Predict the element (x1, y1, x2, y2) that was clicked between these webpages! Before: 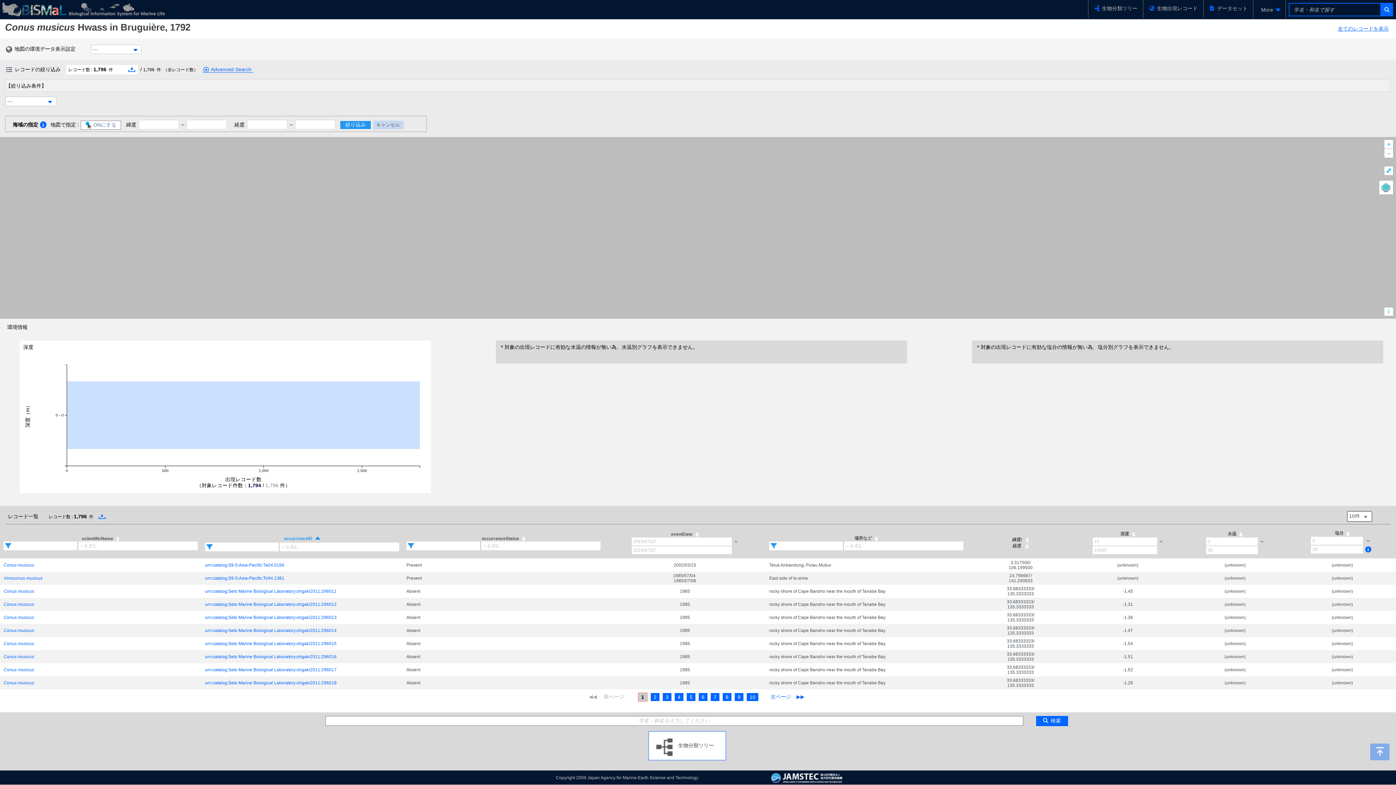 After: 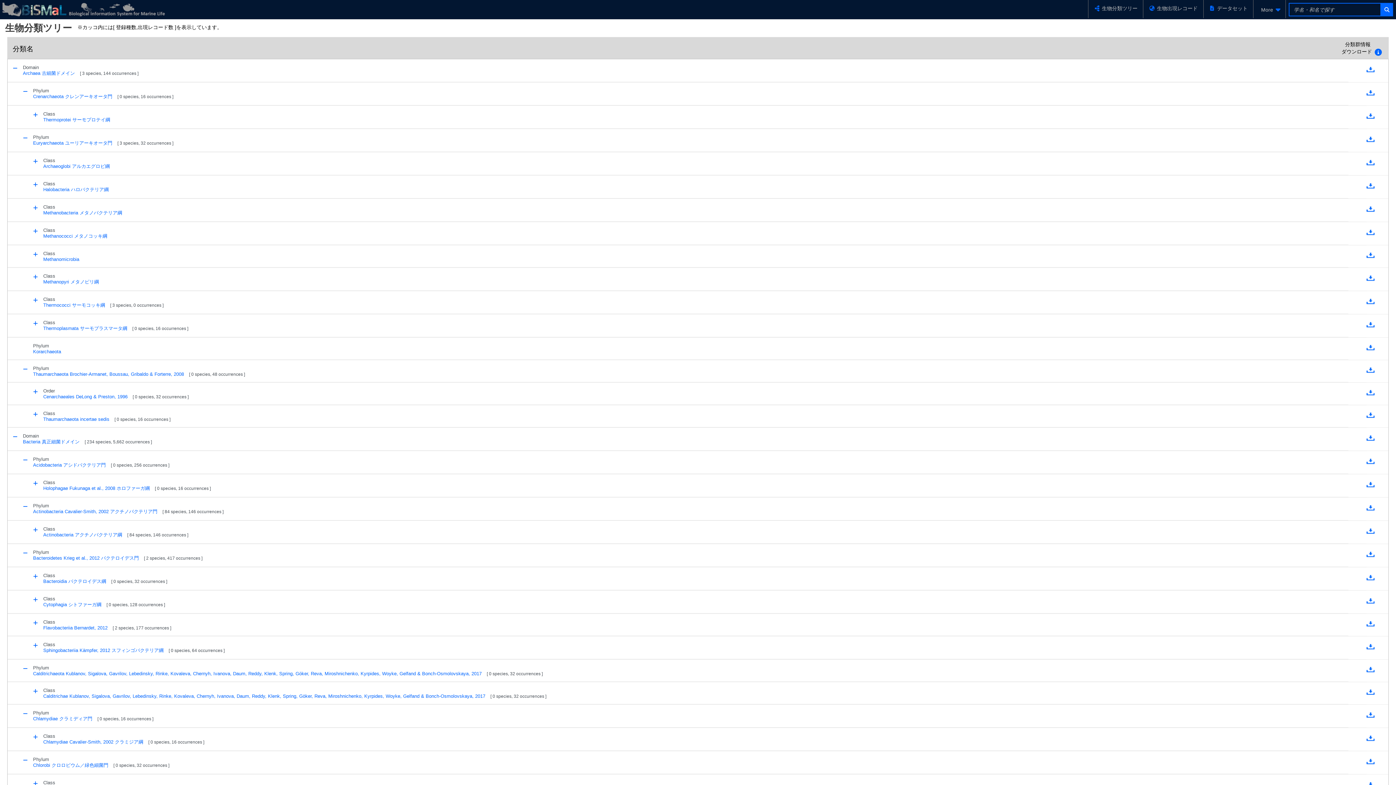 Action: label: 生物分類ツリー bbox: (648, 731, 726, 737)